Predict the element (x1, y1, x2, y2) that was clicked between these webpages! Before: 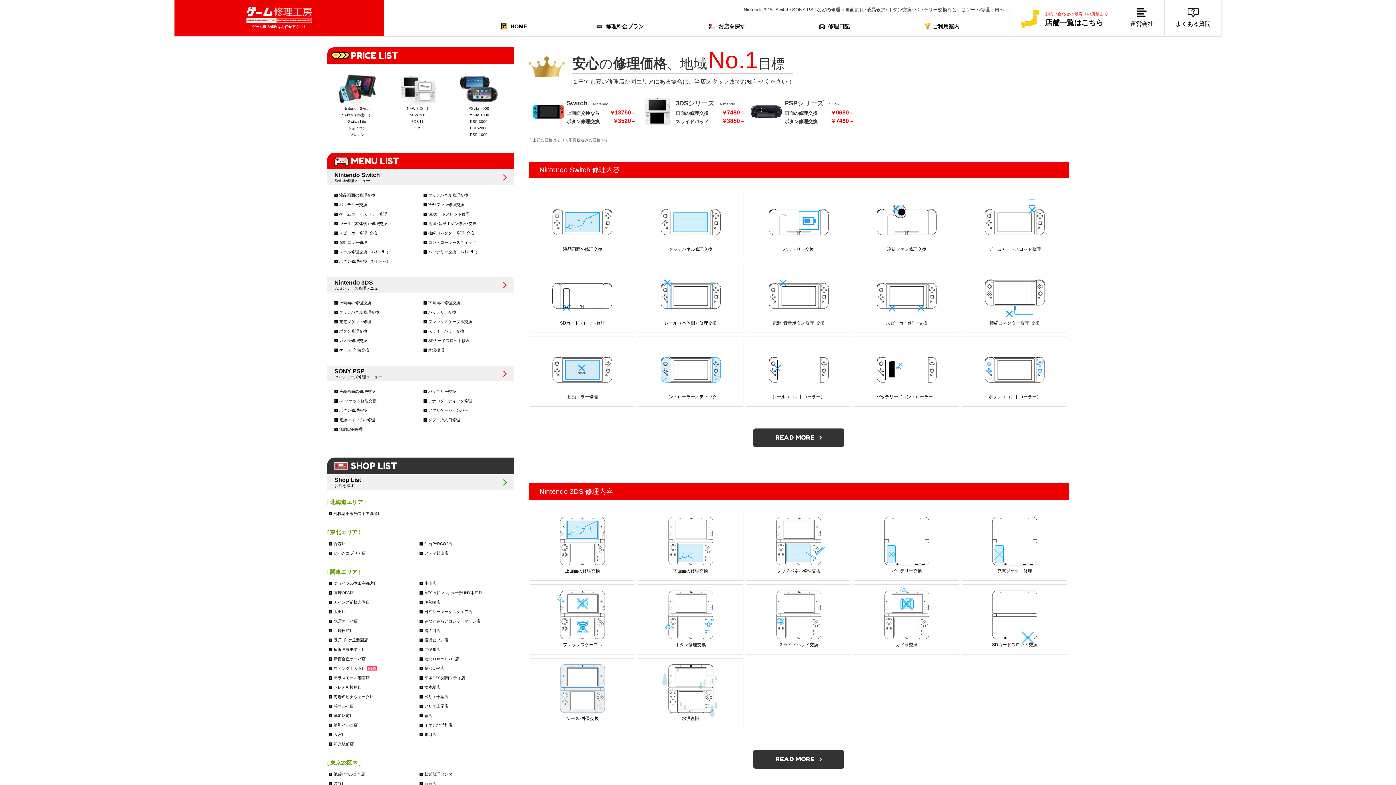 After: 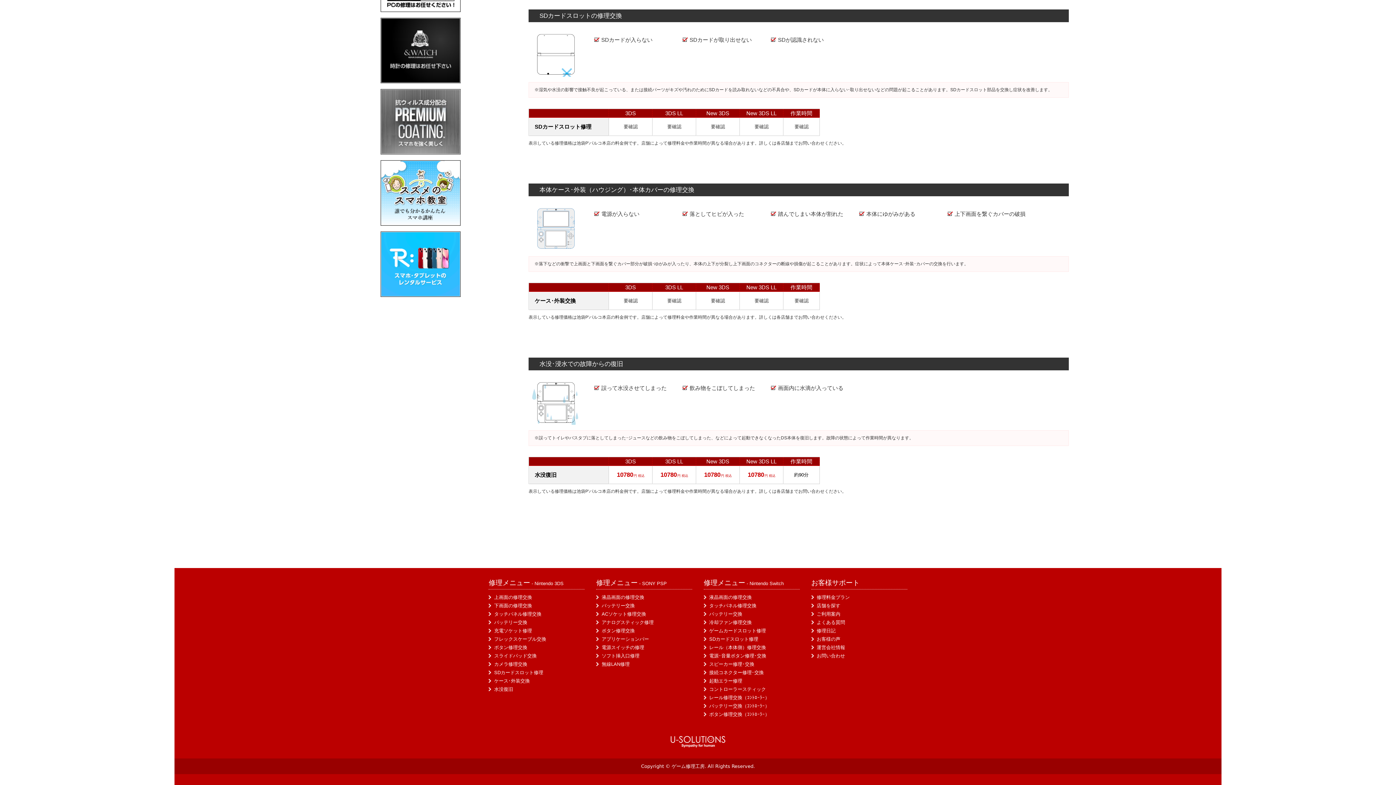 Action: bbox: (638, 658, 743, 728) label: 水没復旧